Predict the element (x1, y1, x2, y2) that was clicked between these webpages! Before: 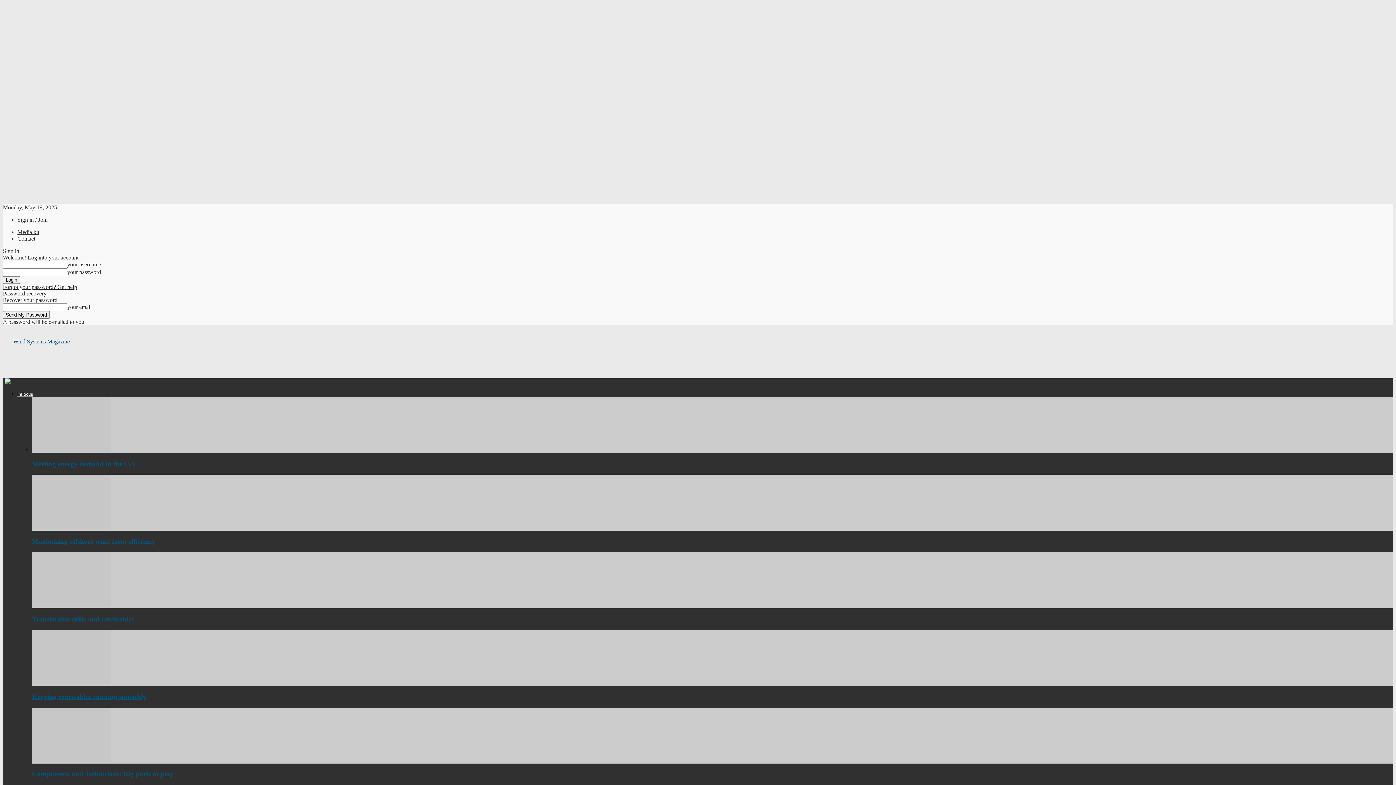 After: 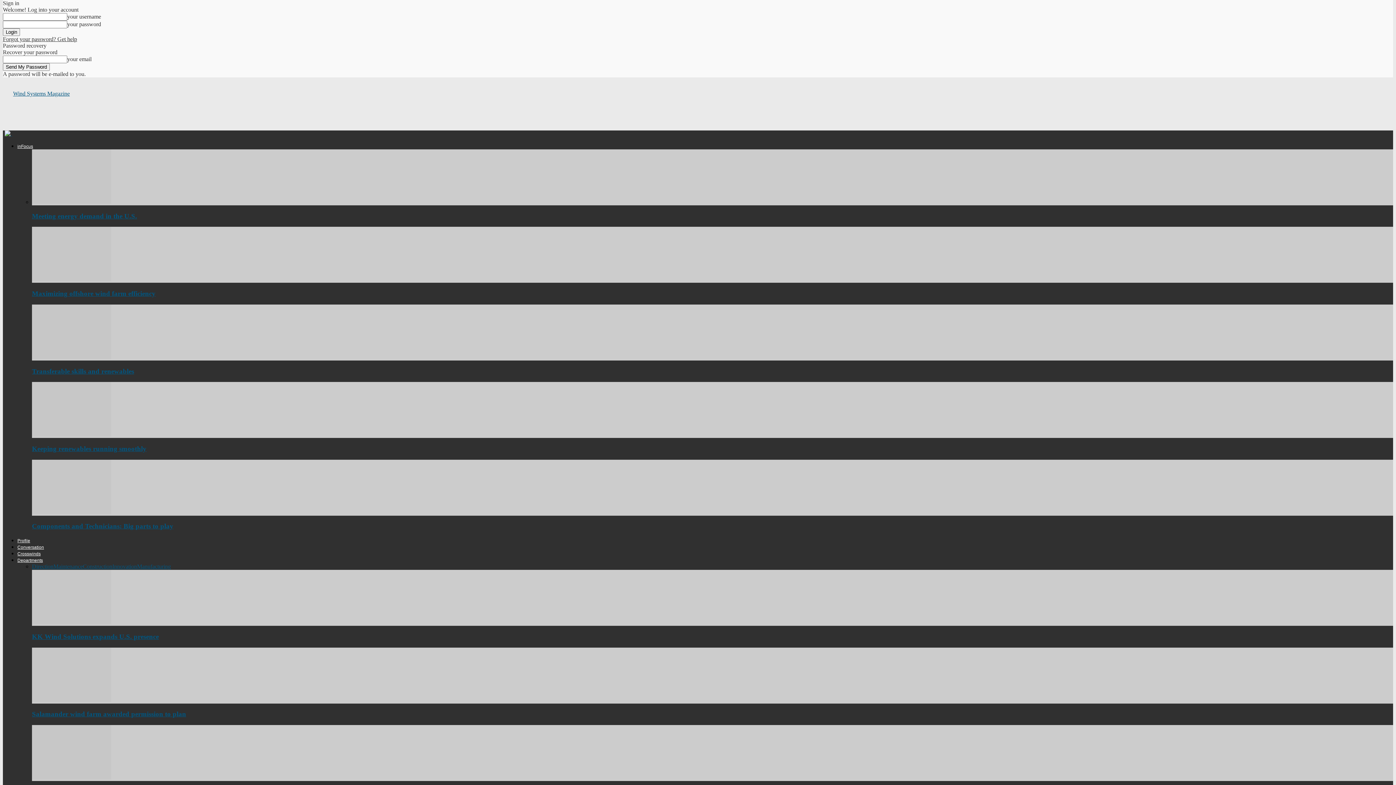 Action: label: Sign in / Join bbox: (17, 216, 47, 222)